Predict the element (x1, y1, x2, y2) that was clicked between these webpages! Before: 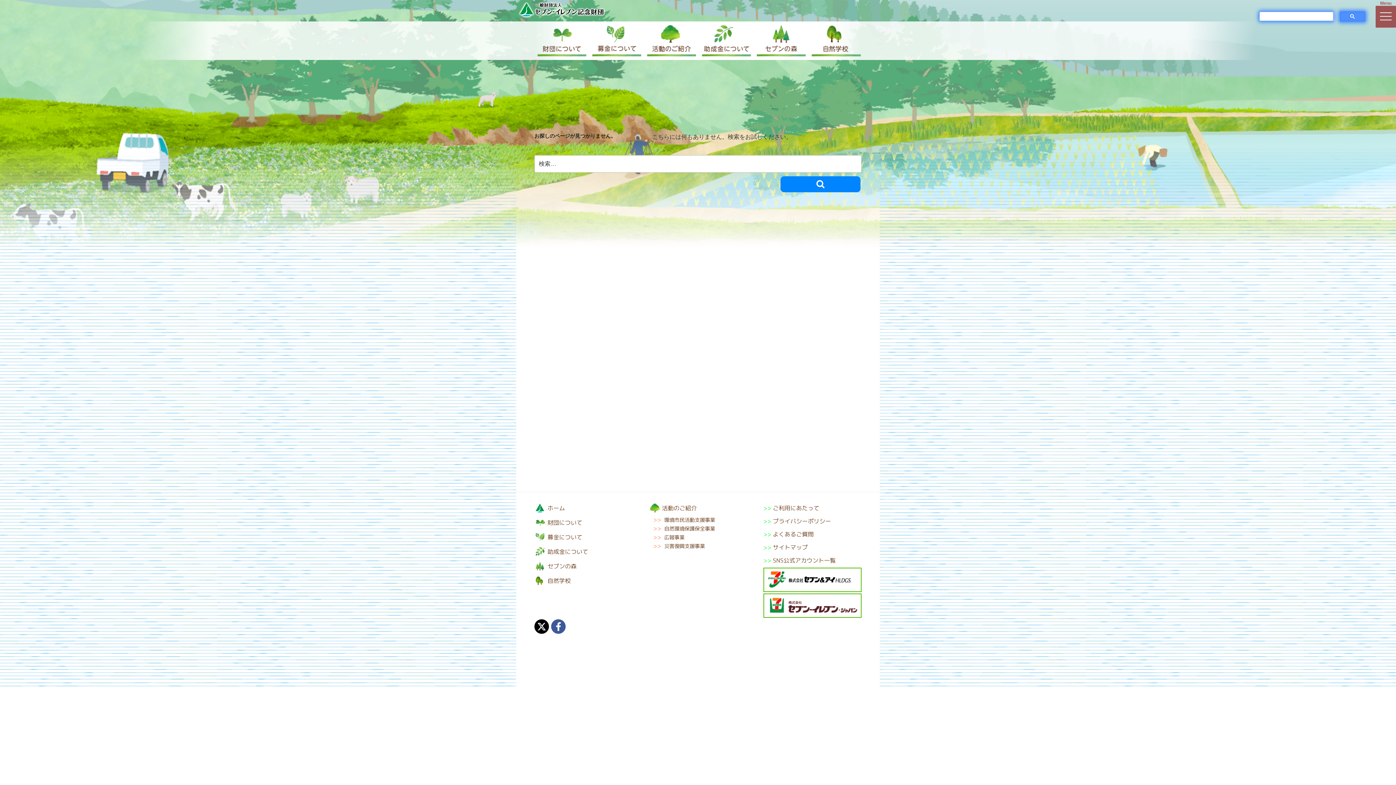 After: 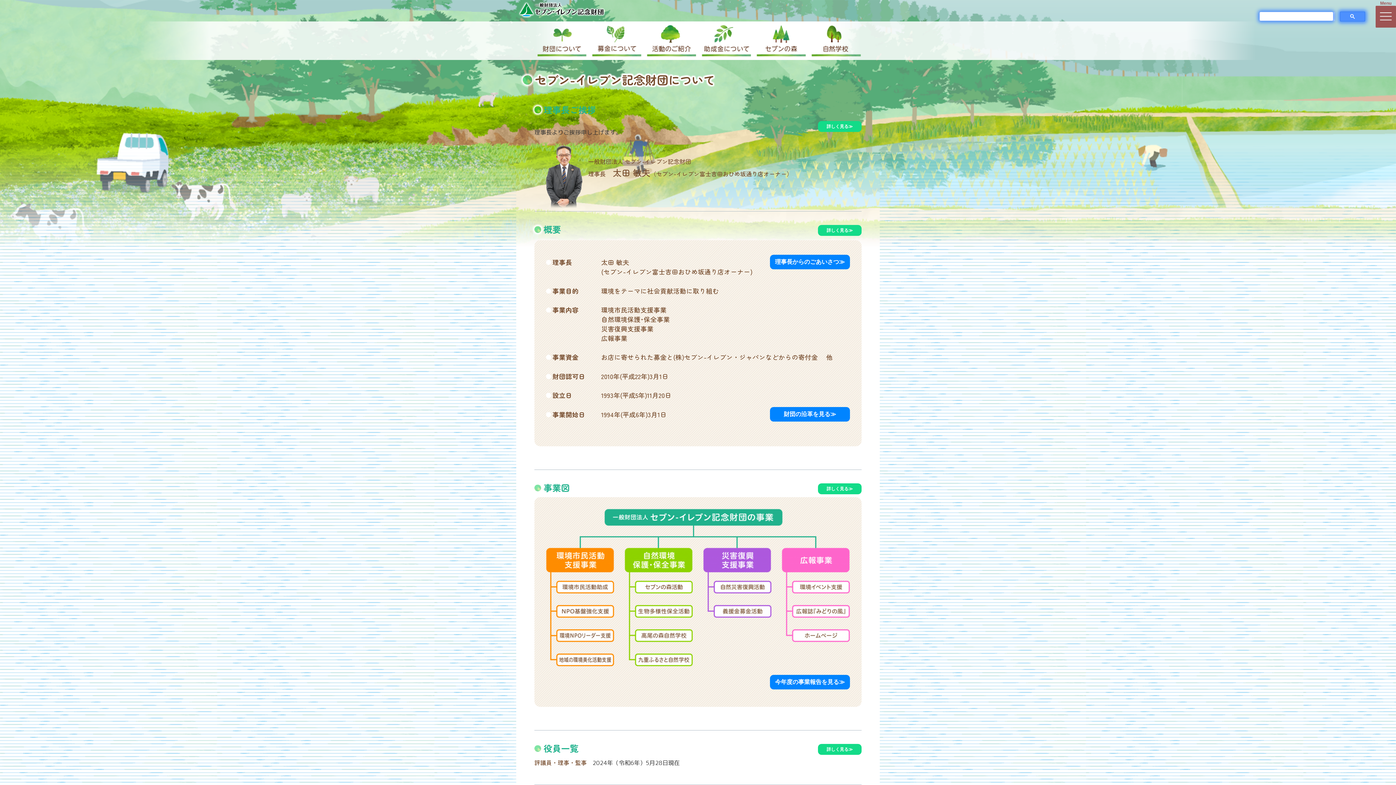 Action: label: 財団について bbox: (547, 518, 582, 526)